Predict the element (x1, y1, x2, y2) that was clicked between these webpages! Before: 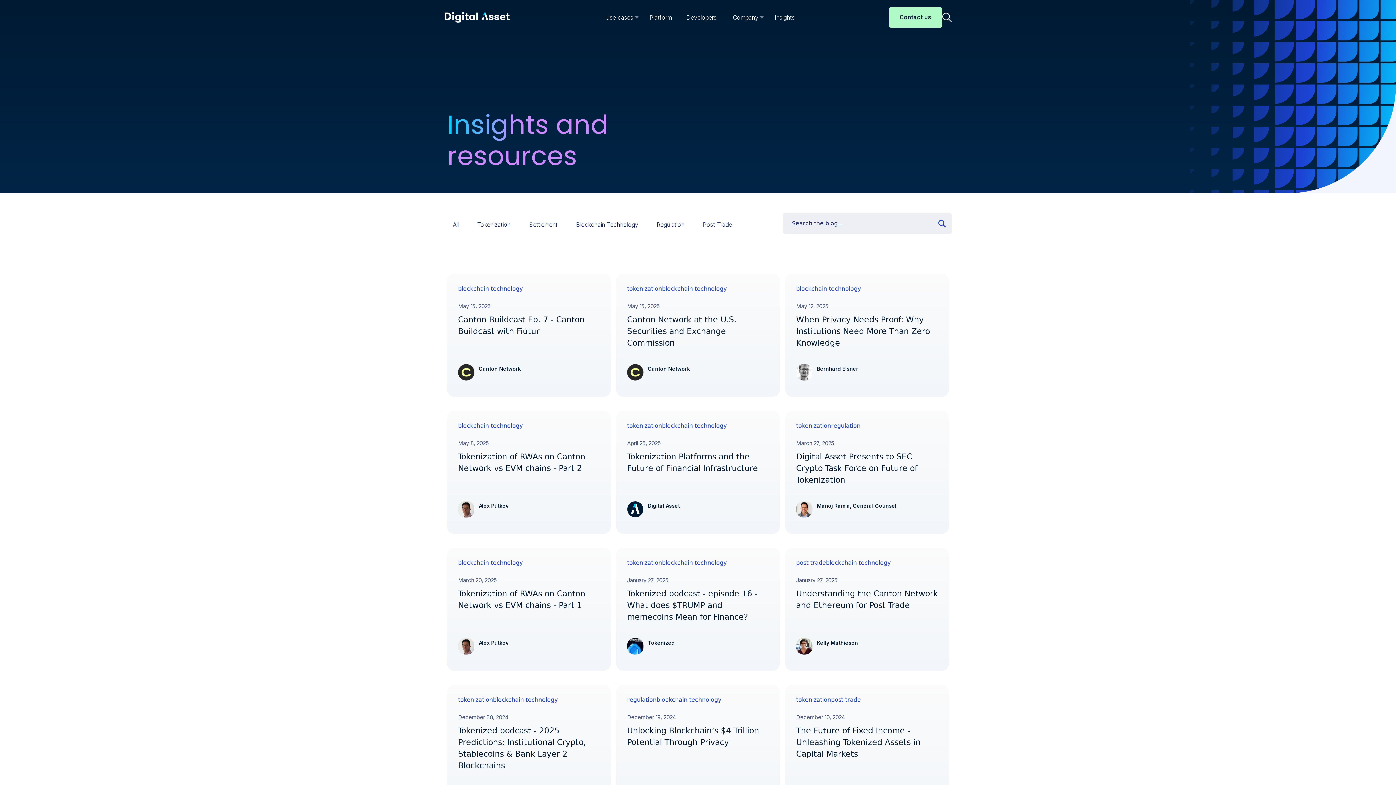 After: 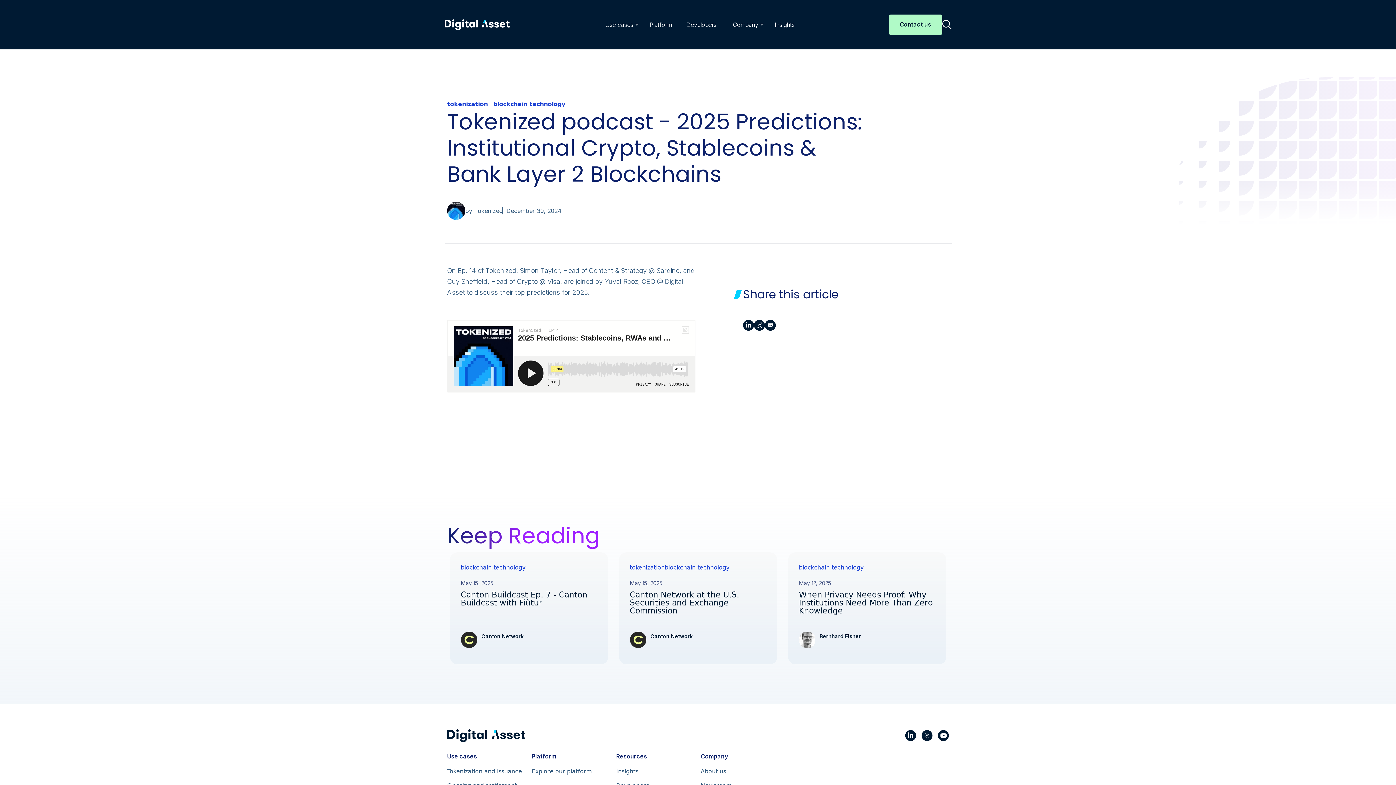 Action: bbox: (458, 696, 600, 772) label: tokenization
blockchain technology
December 30, 2024
Tokenized podcast - 2025 Predictions: Institutional Crypto, Stablecoins & Bank Layer 2 Blockchains
Tokenized